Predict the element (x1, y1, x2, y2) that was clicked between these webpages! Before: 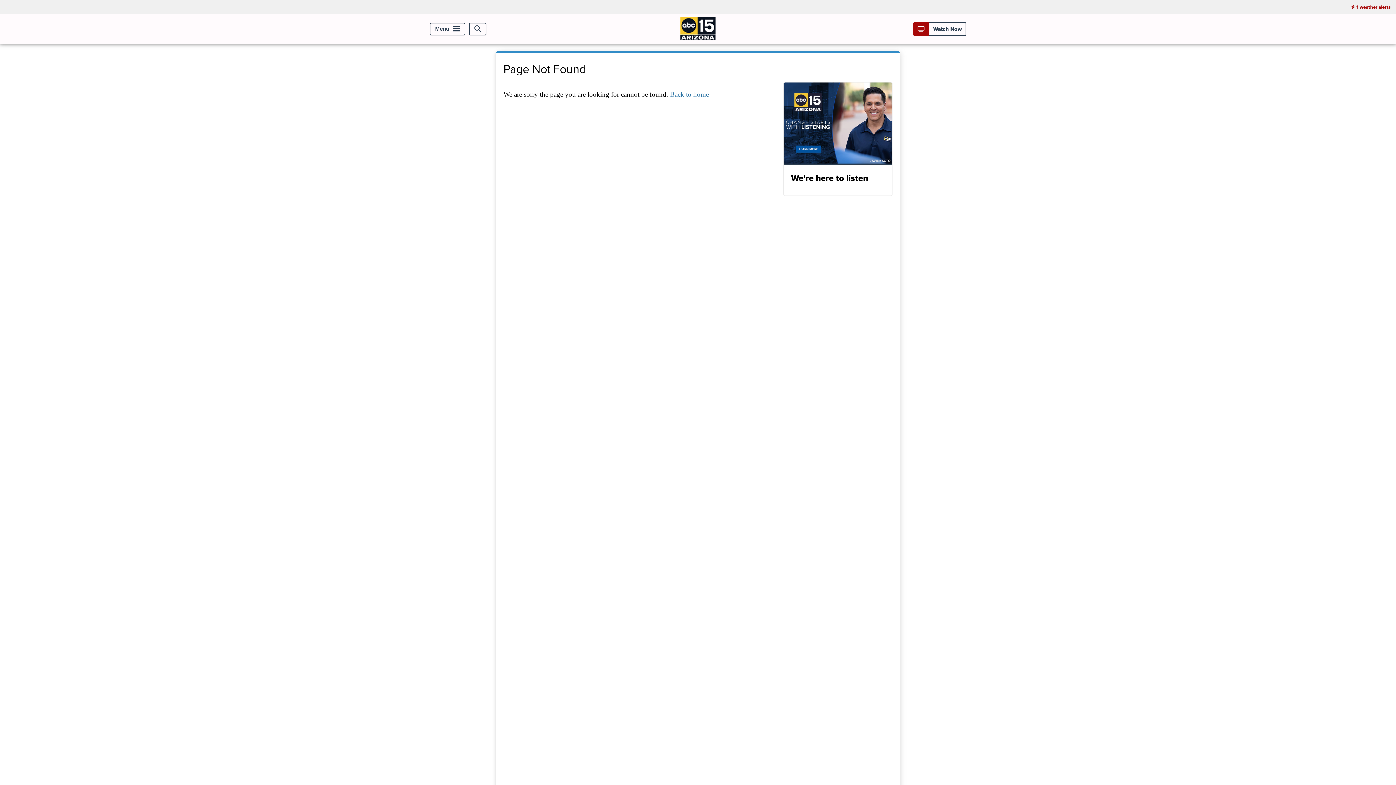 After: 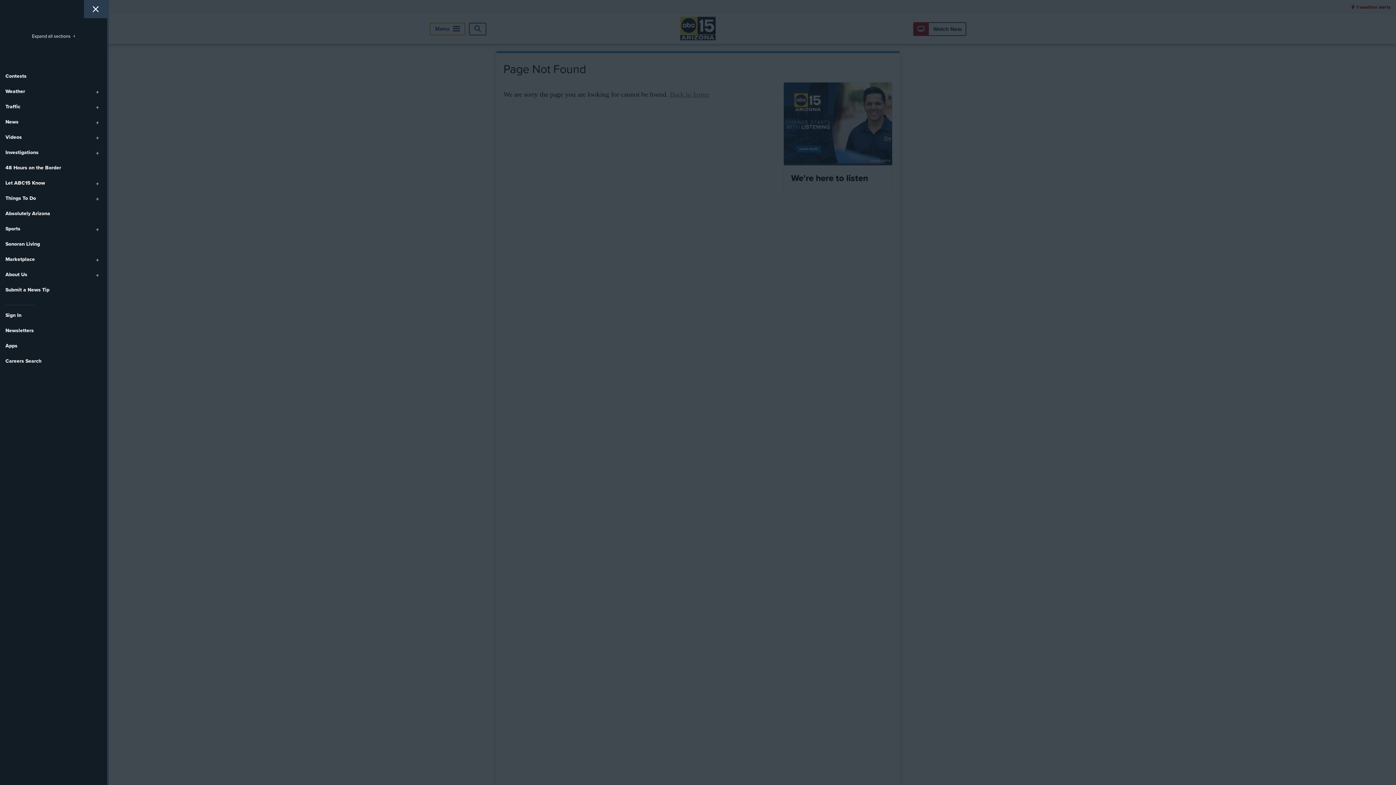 Action: bbox: (429, 22, 465, 35) label: Menu